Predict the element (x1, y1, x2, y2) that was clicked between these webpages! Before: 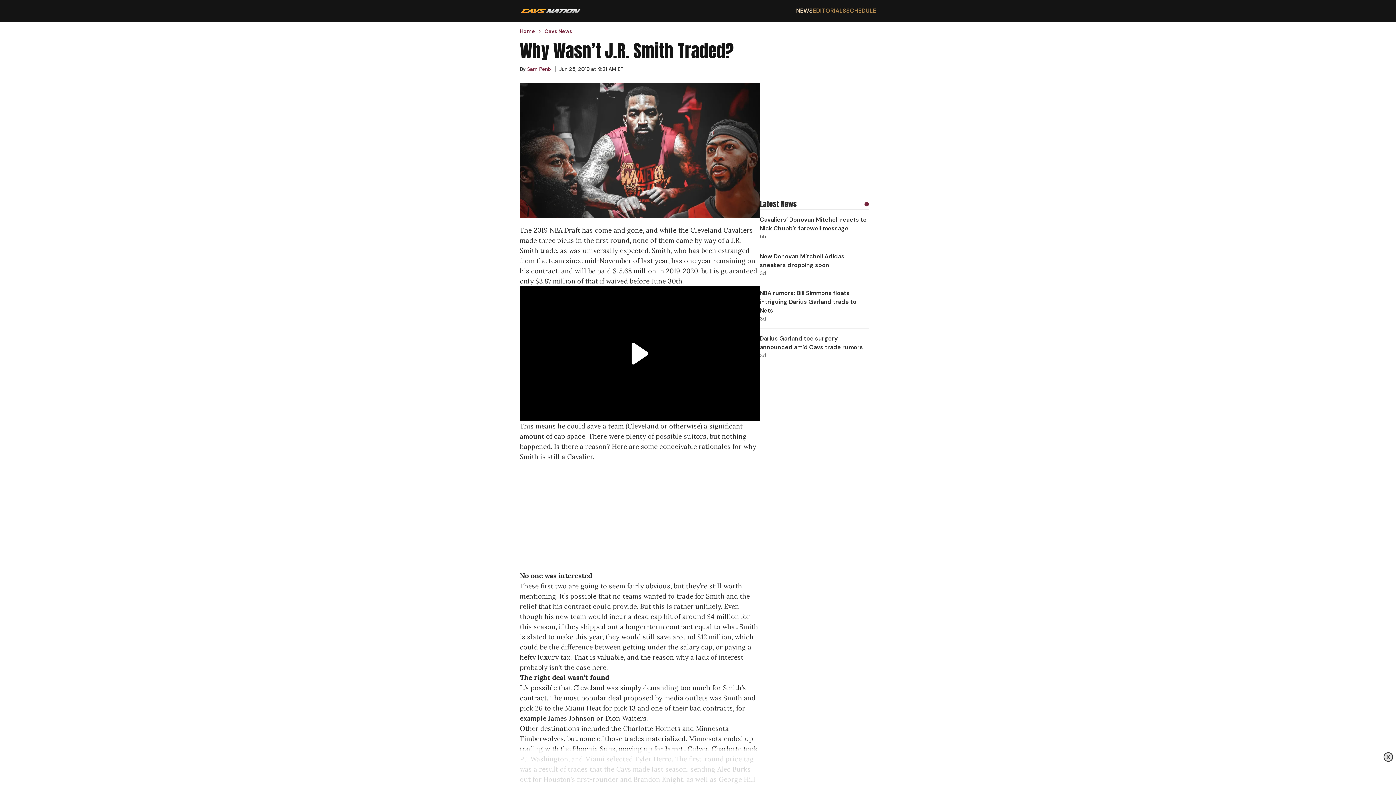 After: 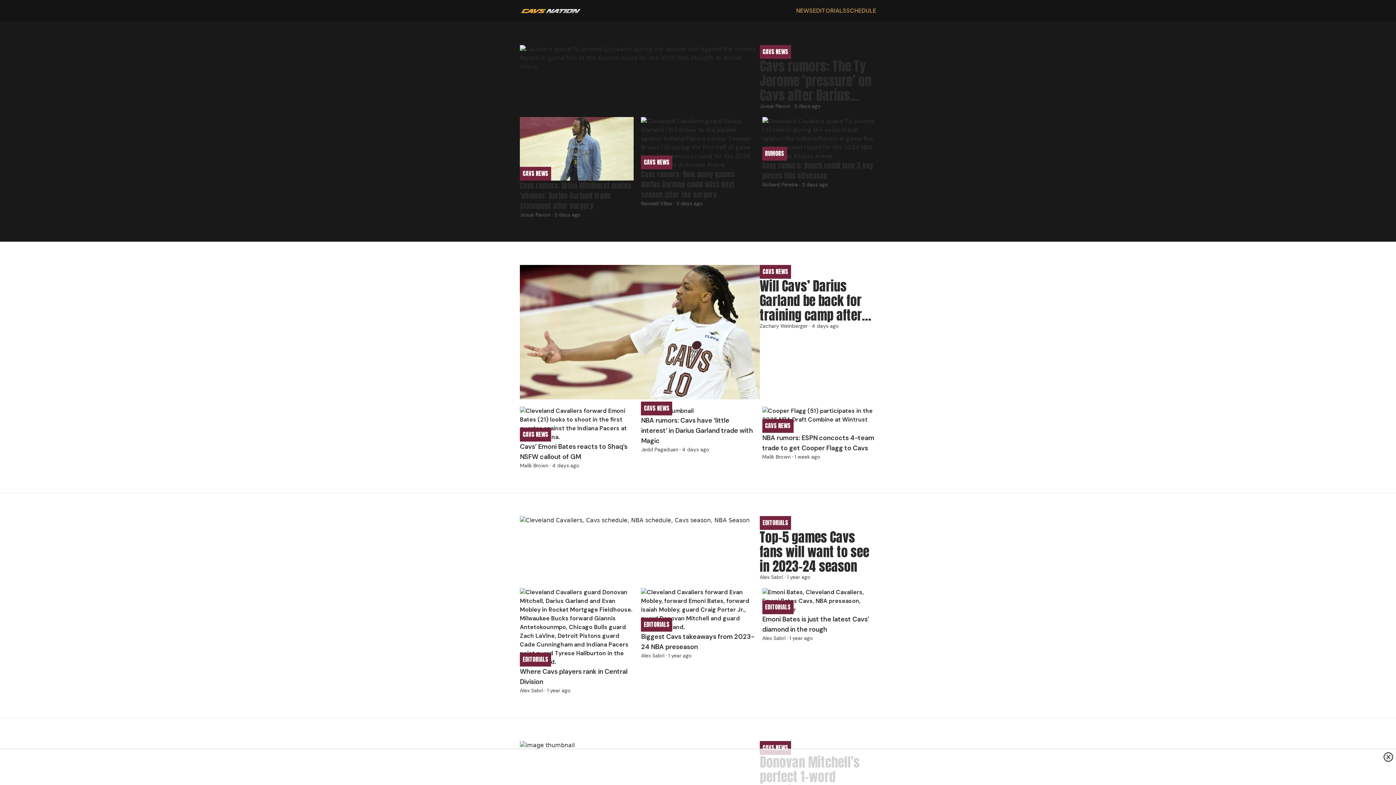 Action: bbox: (520, 6, 581, 14)